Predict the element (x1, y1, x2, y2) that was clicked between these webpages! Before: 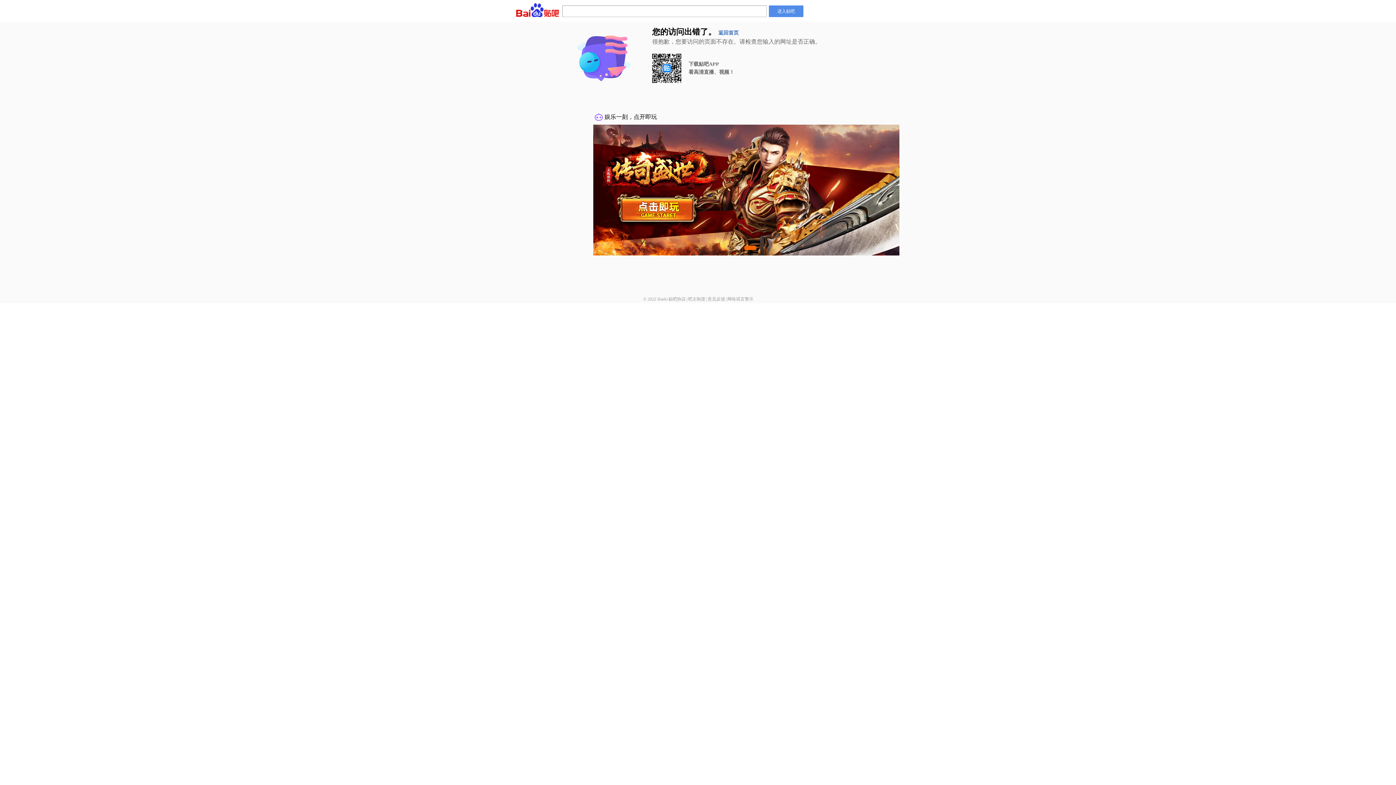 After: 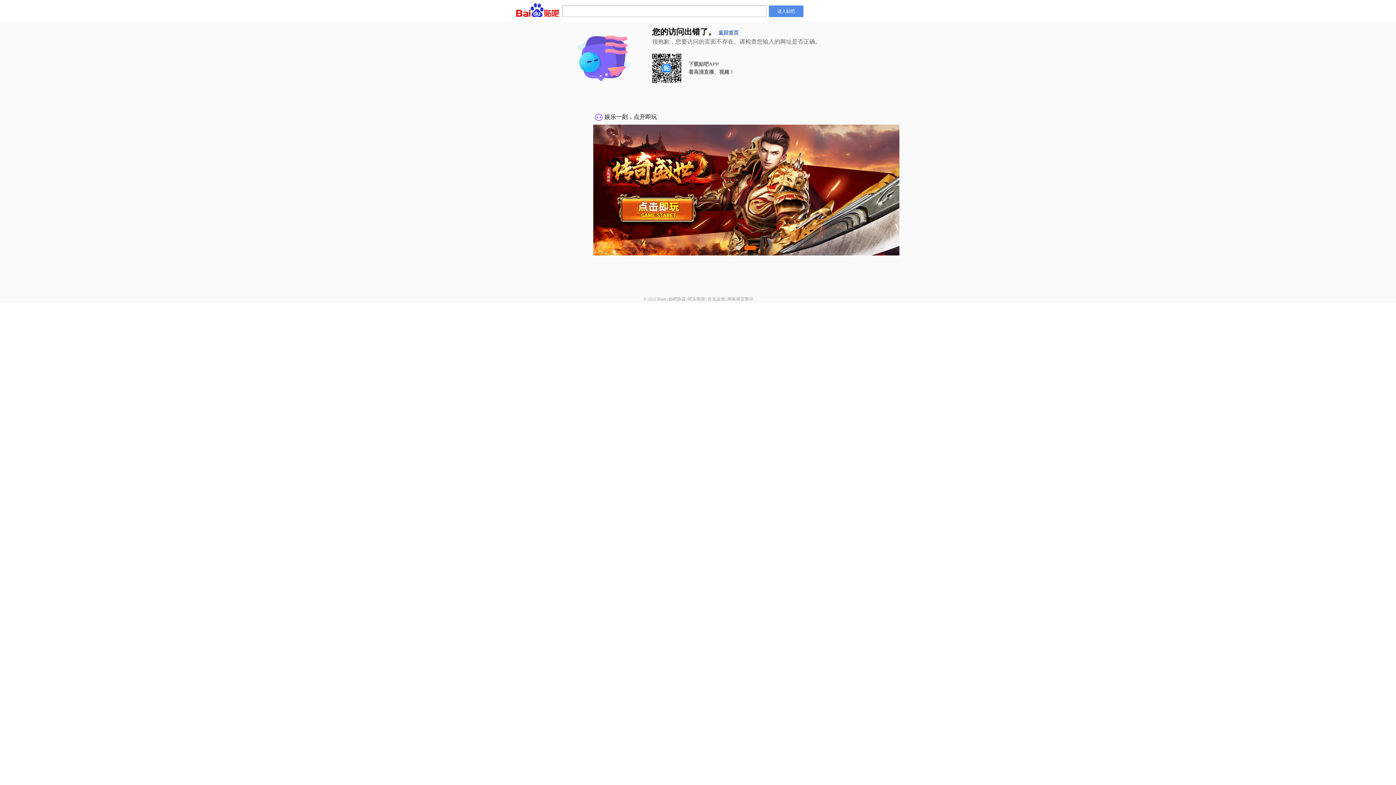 Action: label: 网络谣言警示 bbox: (727, 296, 753, 301)